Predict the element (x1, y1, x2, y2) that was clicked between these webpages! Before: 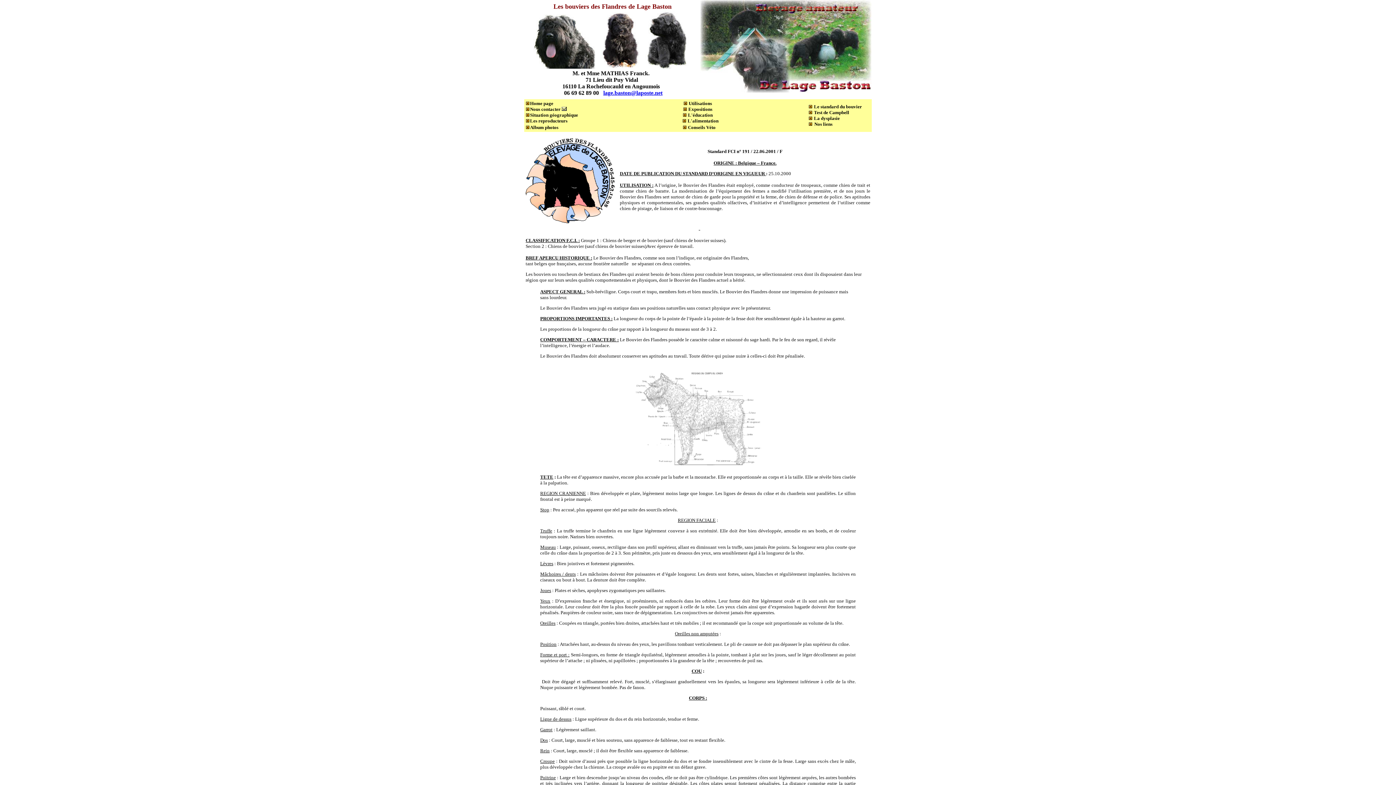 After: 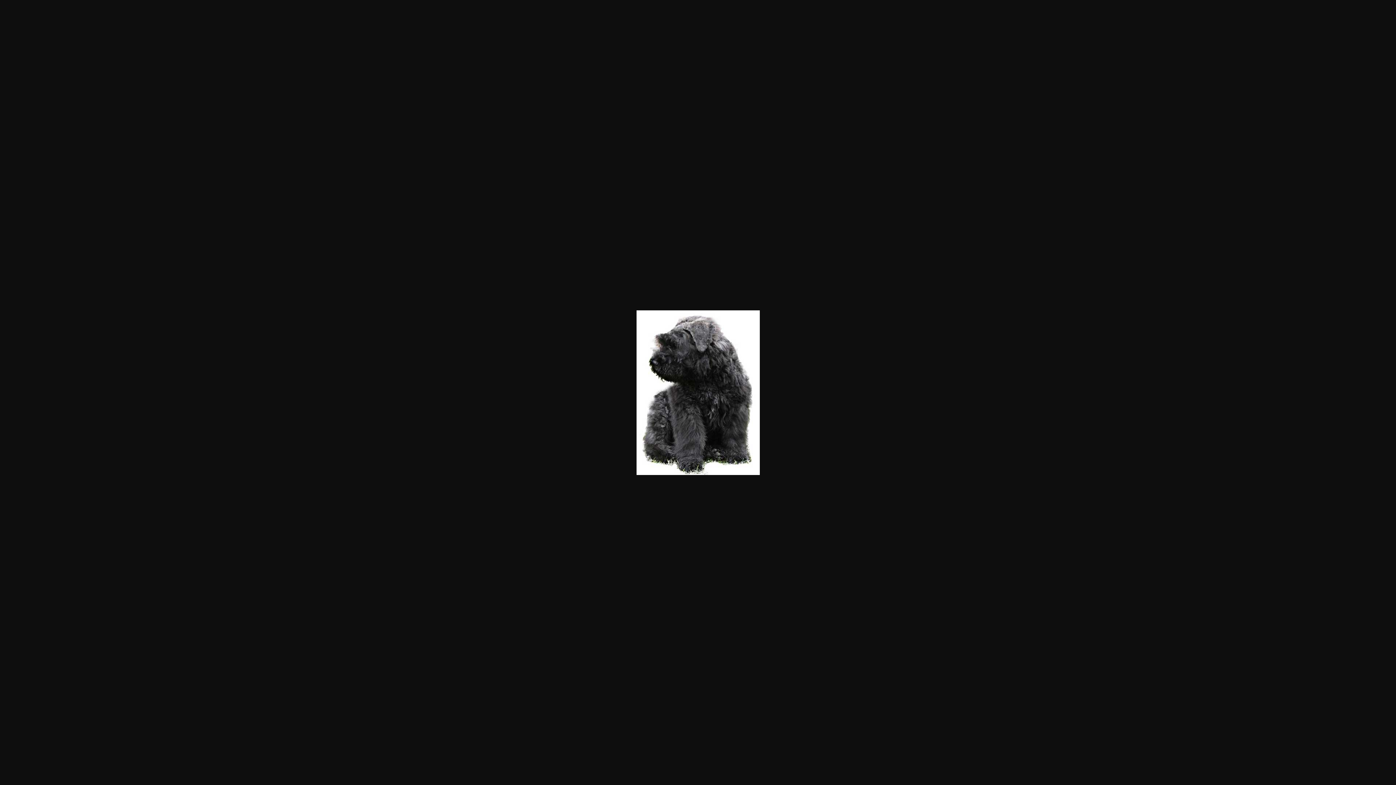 Action: bbox: (645, 63, 689, 69)